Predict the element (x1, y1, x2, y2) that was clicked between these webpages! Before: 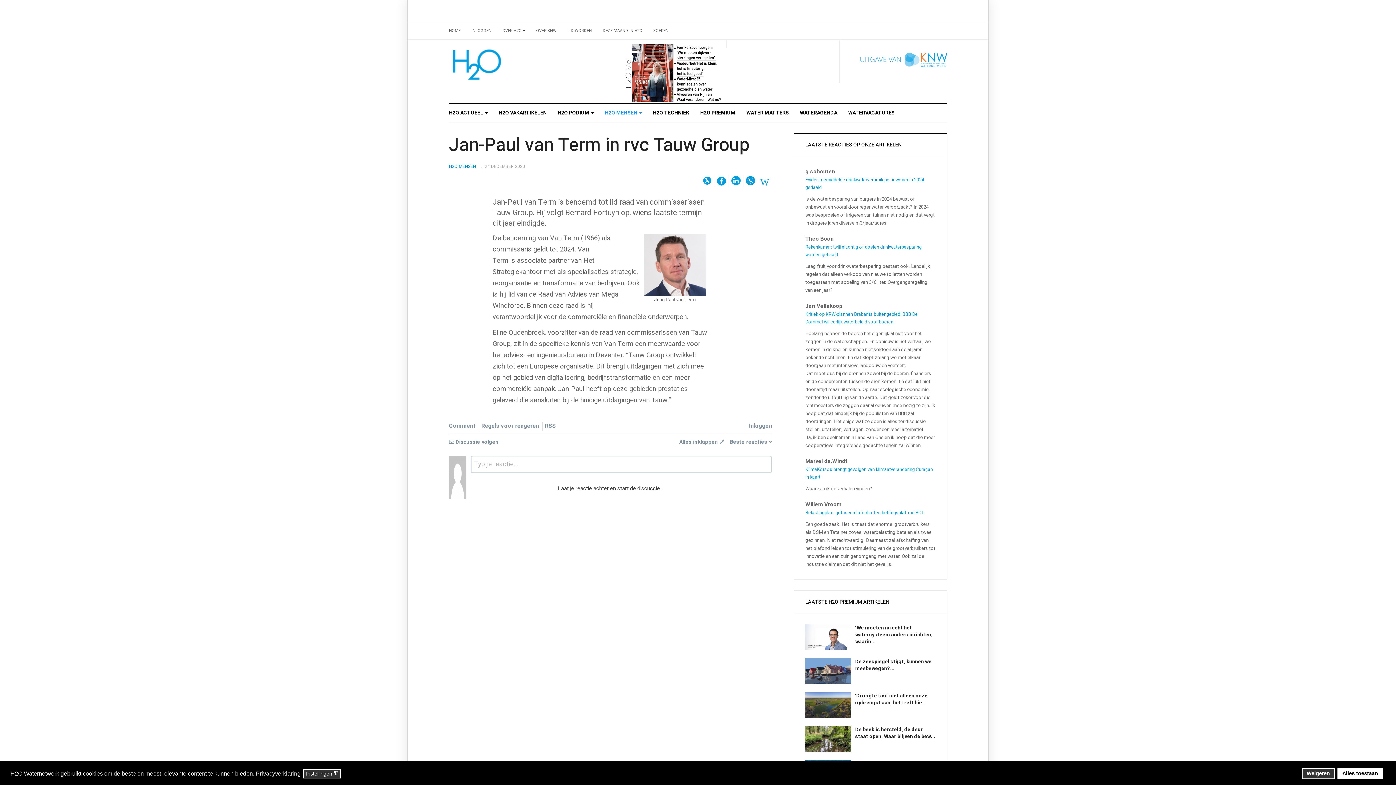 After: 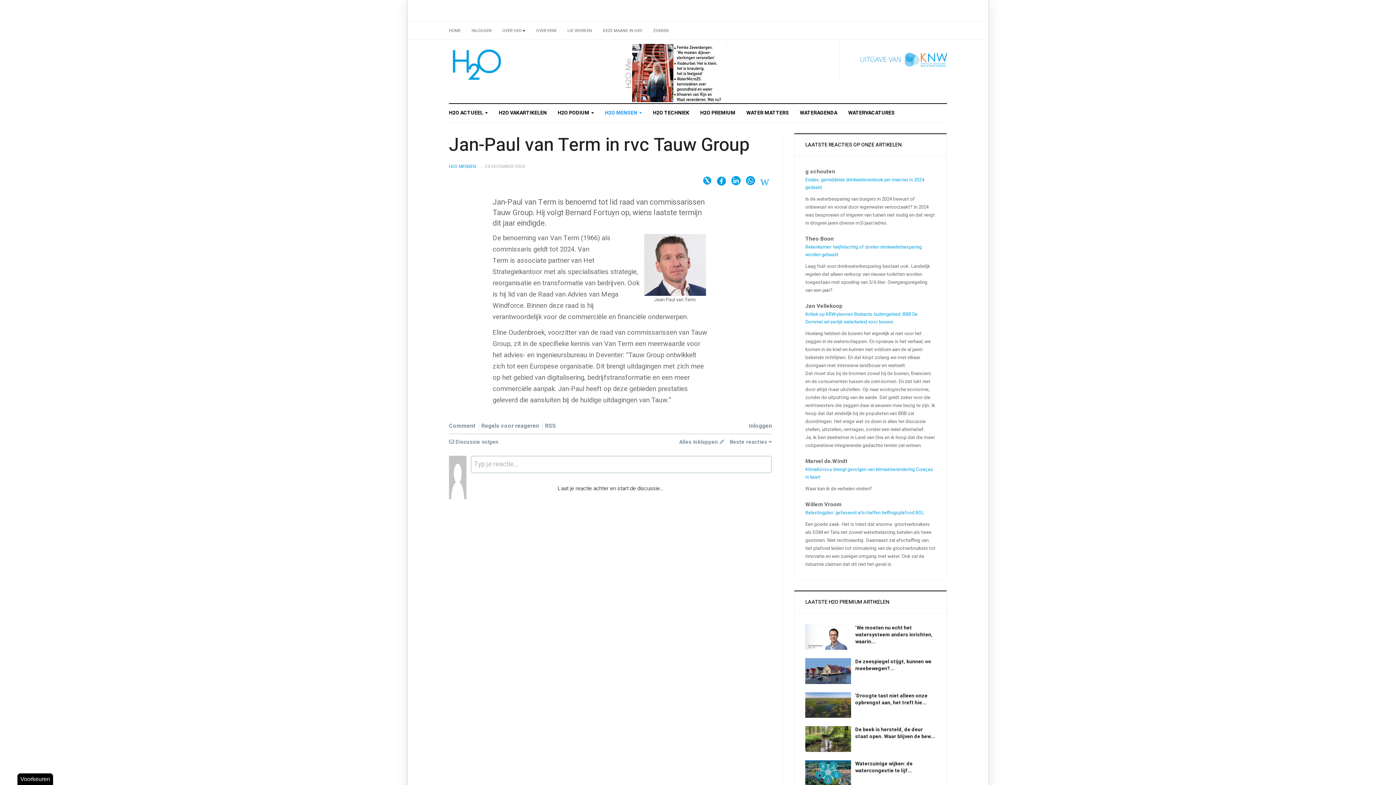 Action: label: Weigeren bbox: (1302, 768, 1335, 779)